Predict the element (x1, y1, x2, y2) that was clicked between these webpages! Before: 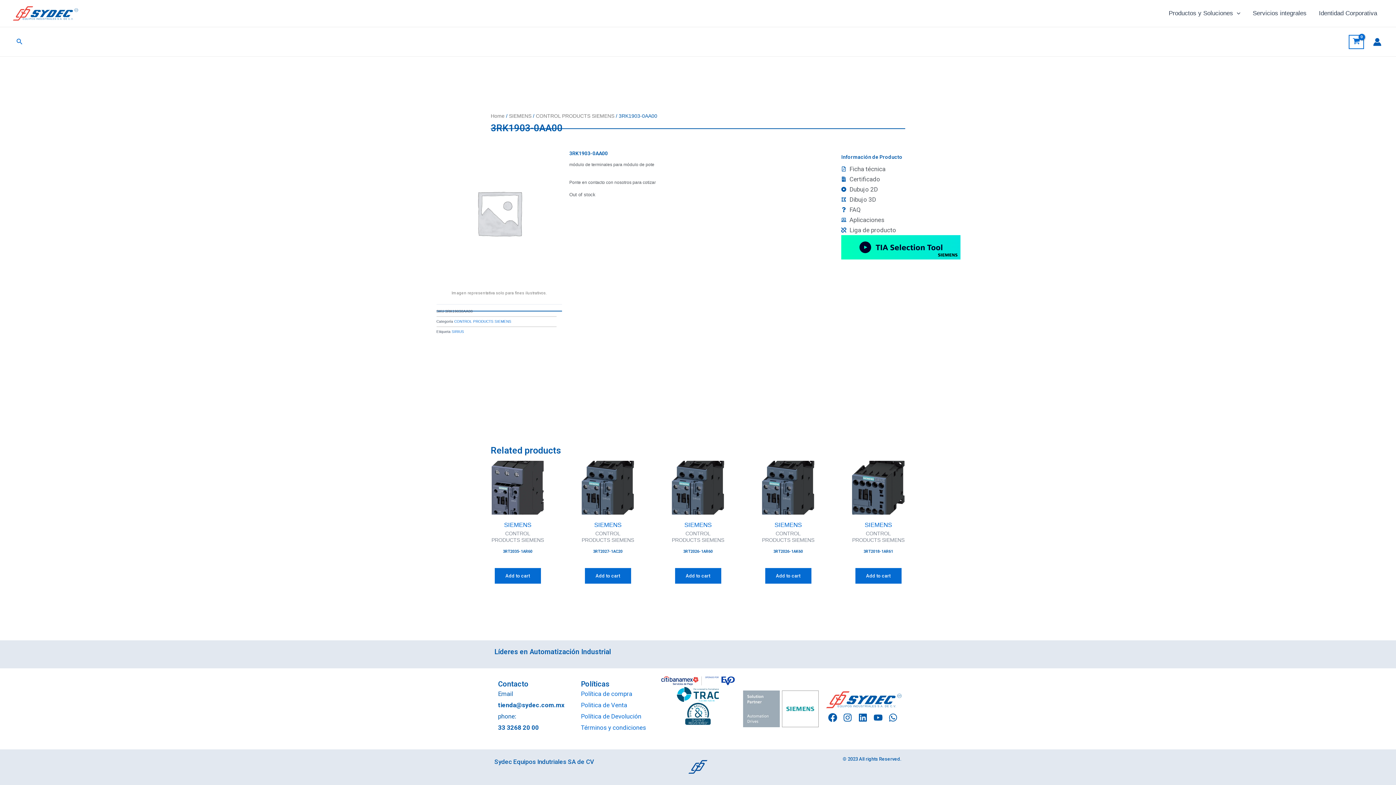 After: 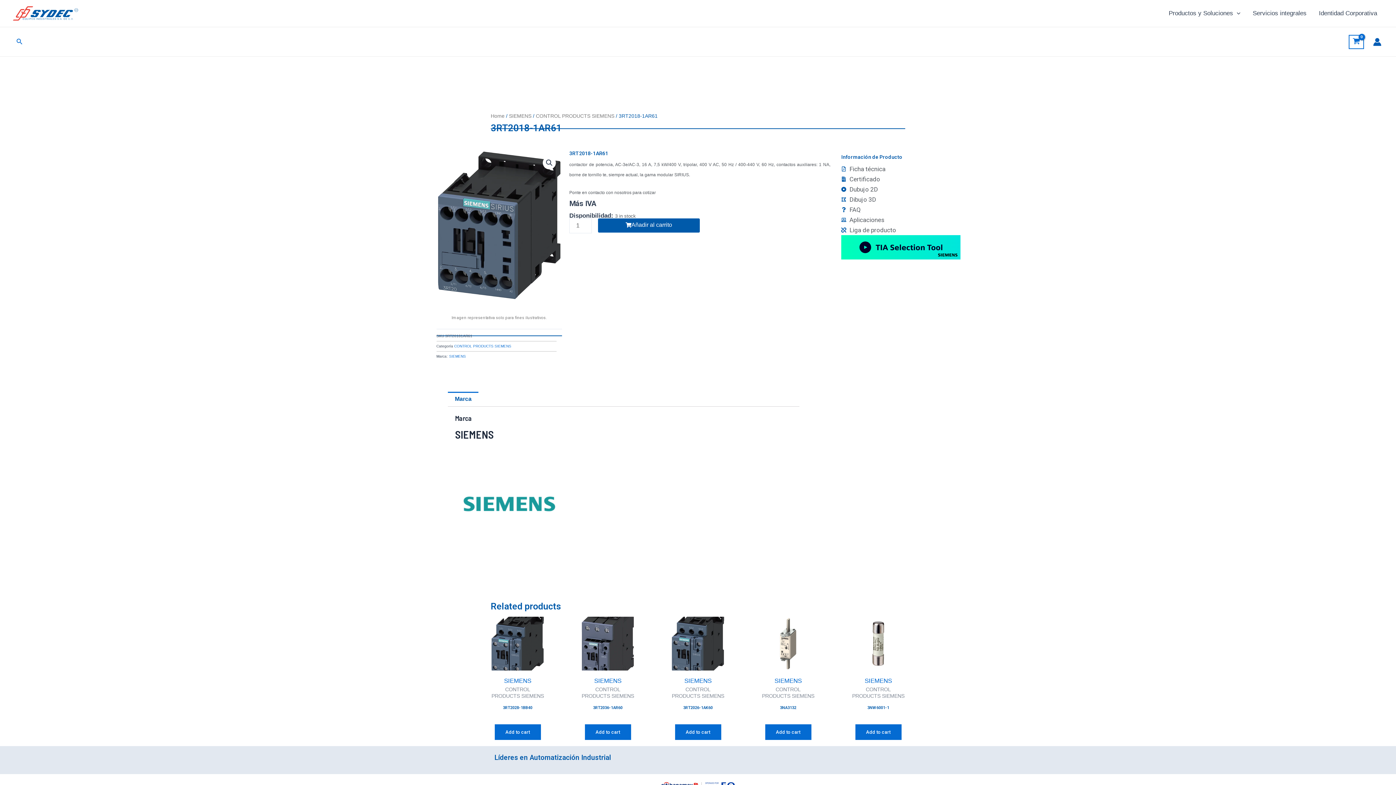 Action: bbox: (851, 460, 905, 514)